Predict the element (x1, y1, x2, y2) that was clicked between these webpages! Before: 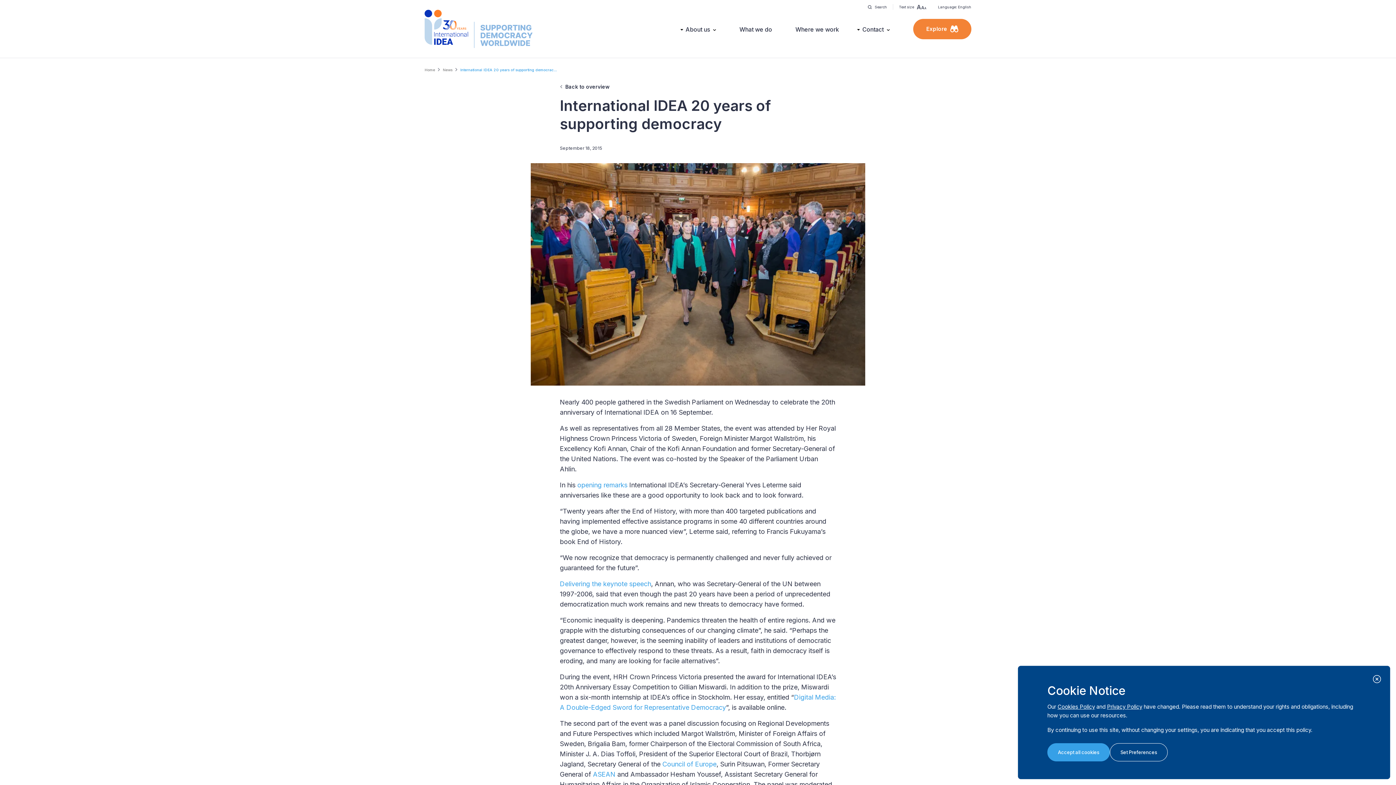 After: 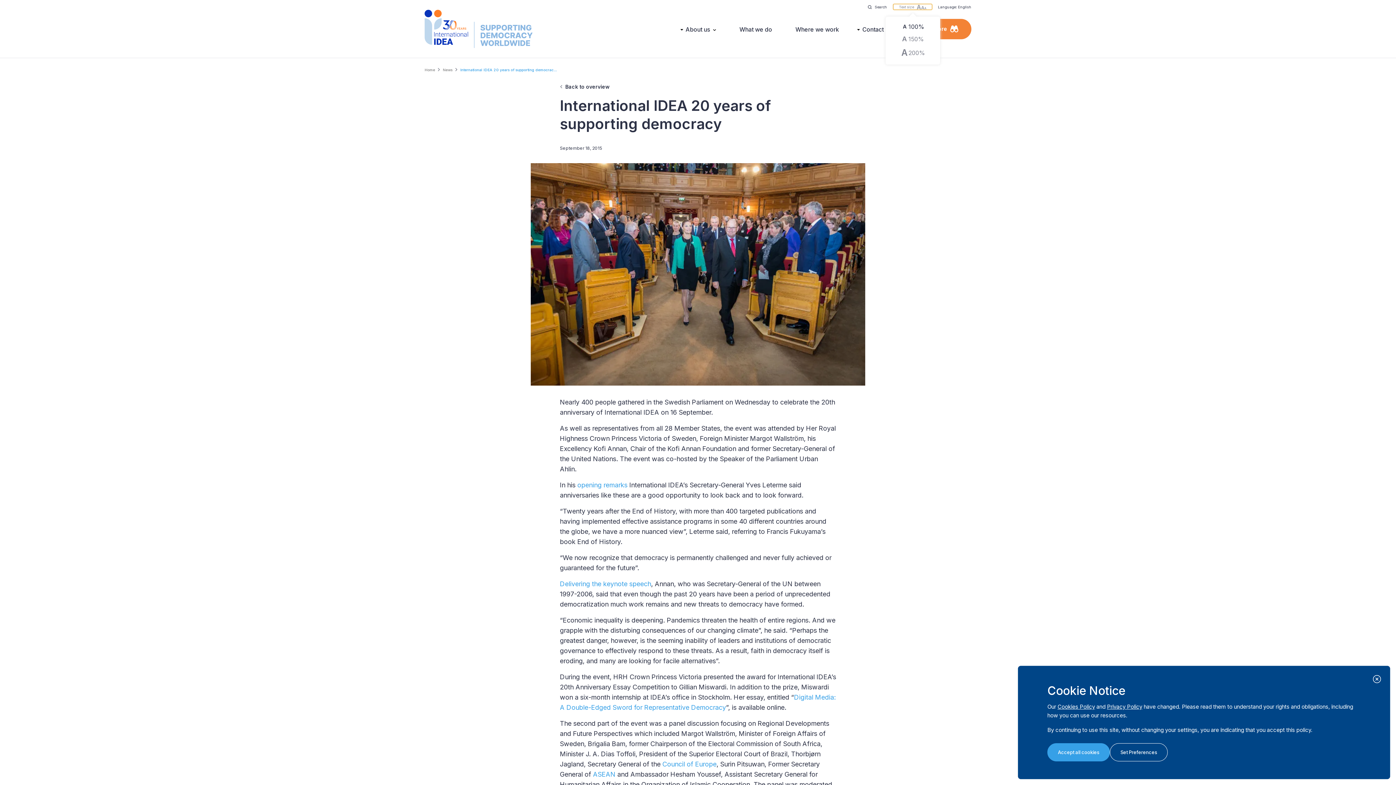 Action: label: Text size bbox: (893, 4, 932, 9)